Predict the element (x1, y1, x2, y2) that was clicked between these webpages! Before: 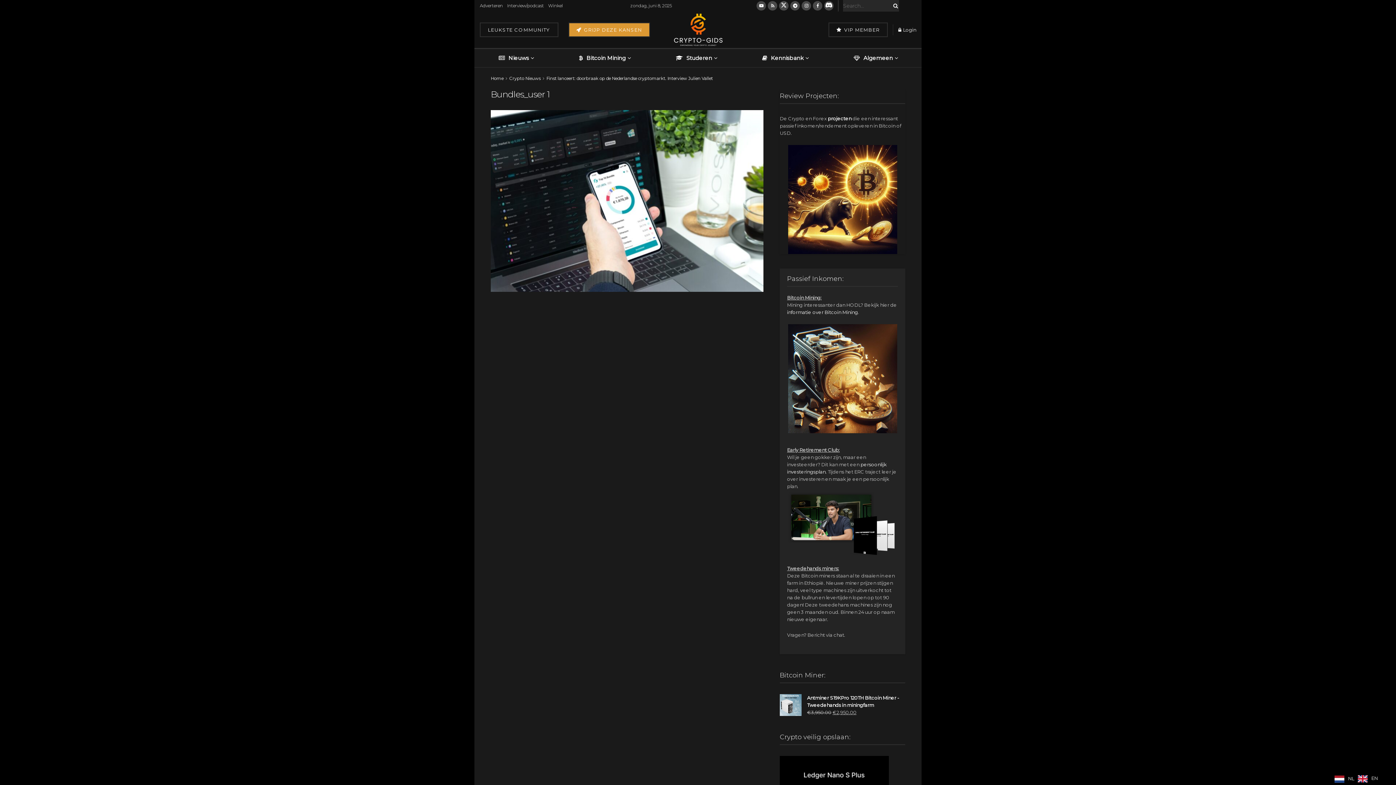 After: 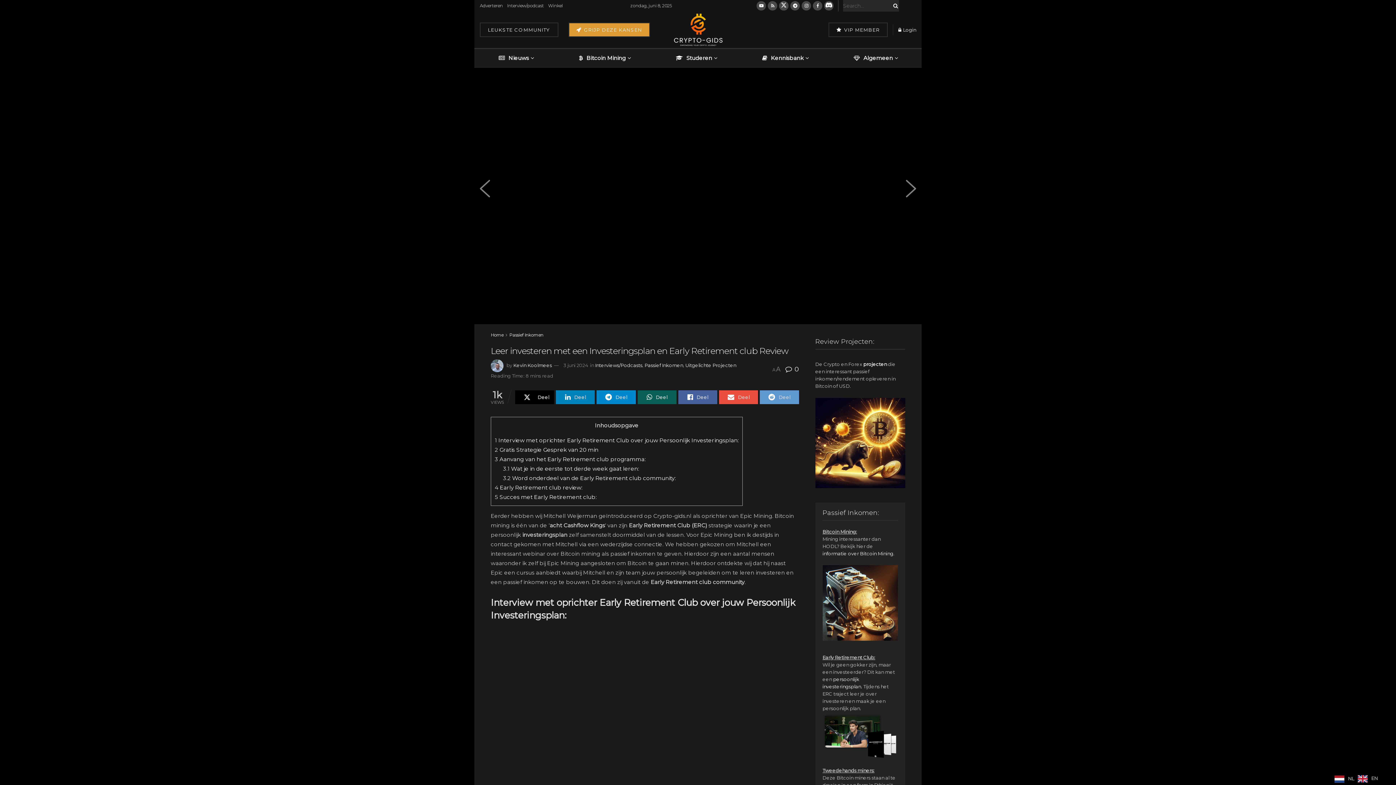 Action: label: Studeren bbox: (657, 49, 735, 67)